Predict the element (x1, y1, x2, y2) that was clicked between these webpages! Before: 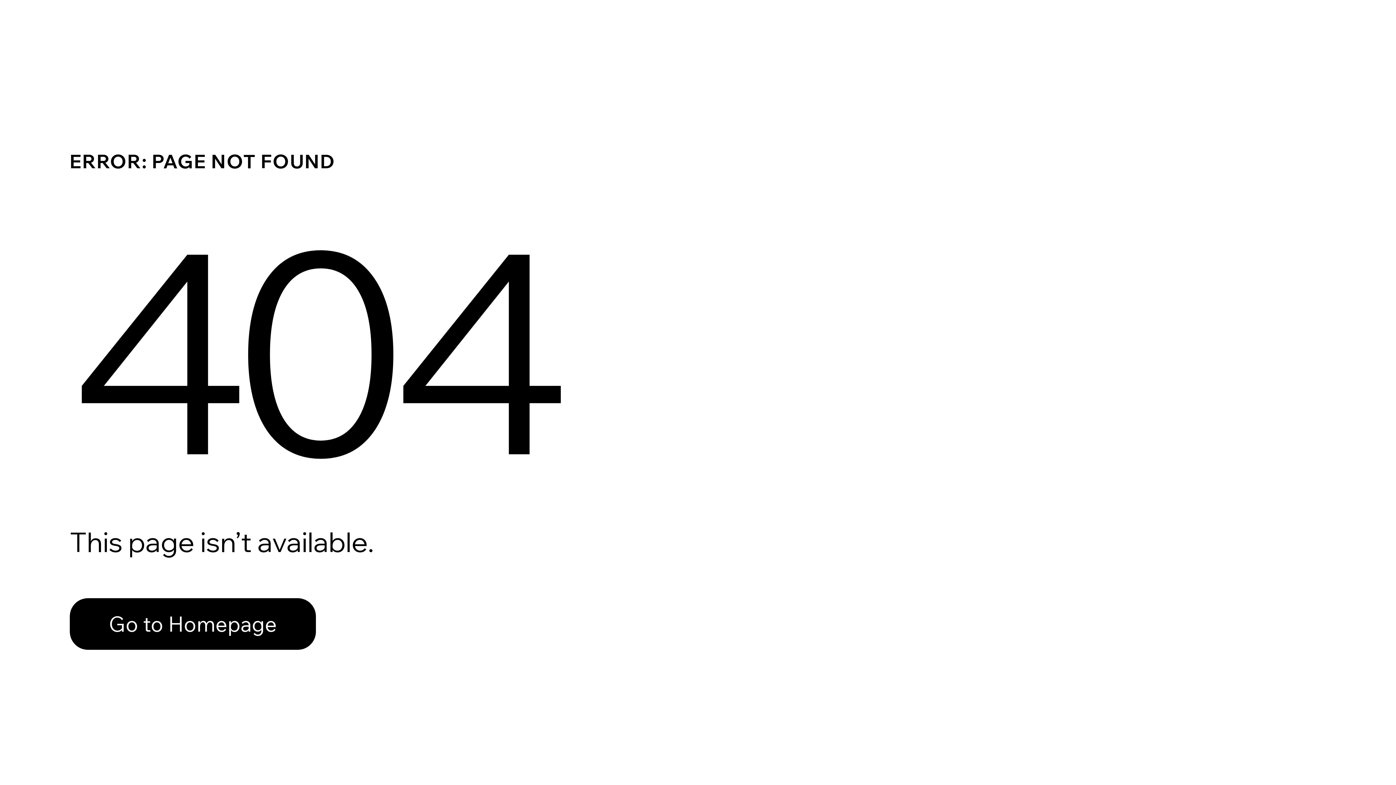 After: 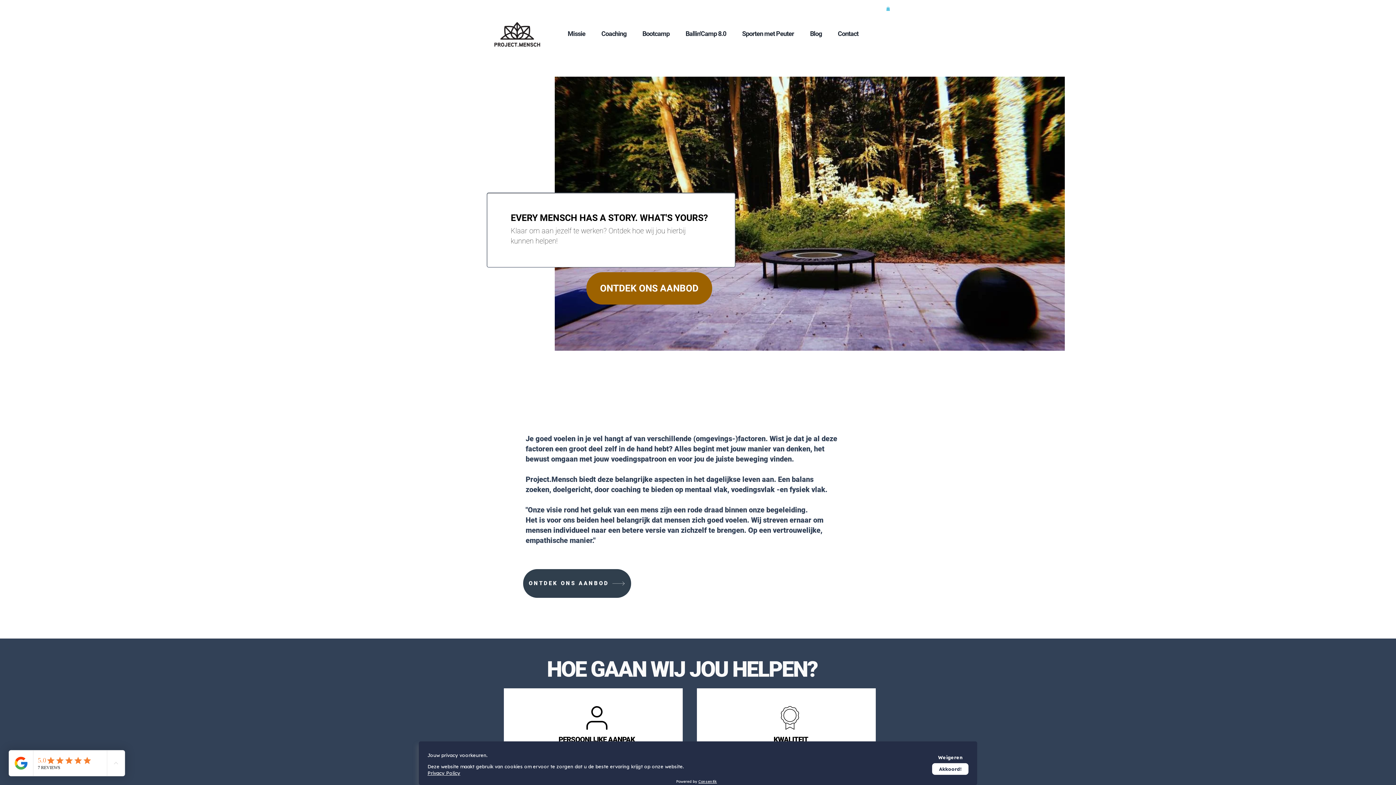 Action: bbox: (69, 582, 768, 659) label: Go to Homepage